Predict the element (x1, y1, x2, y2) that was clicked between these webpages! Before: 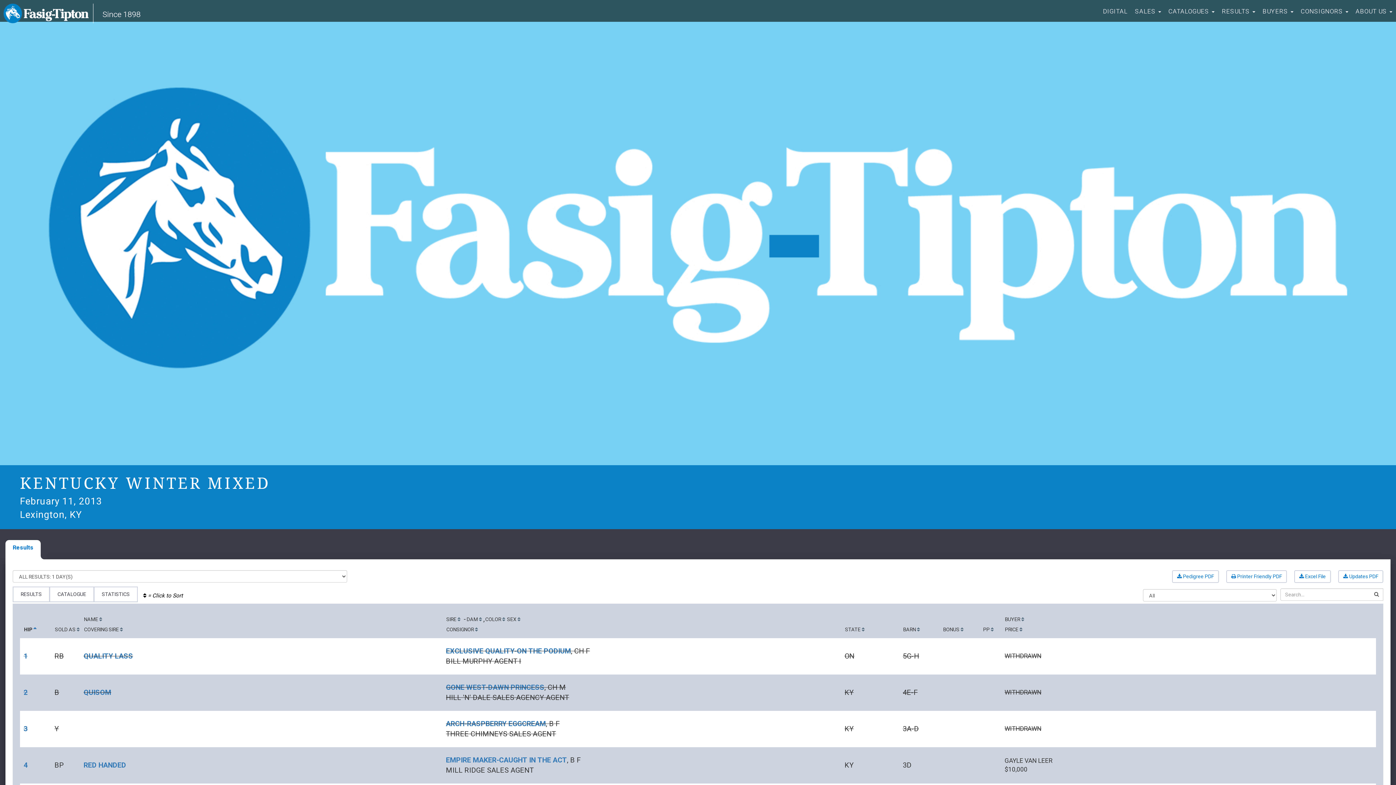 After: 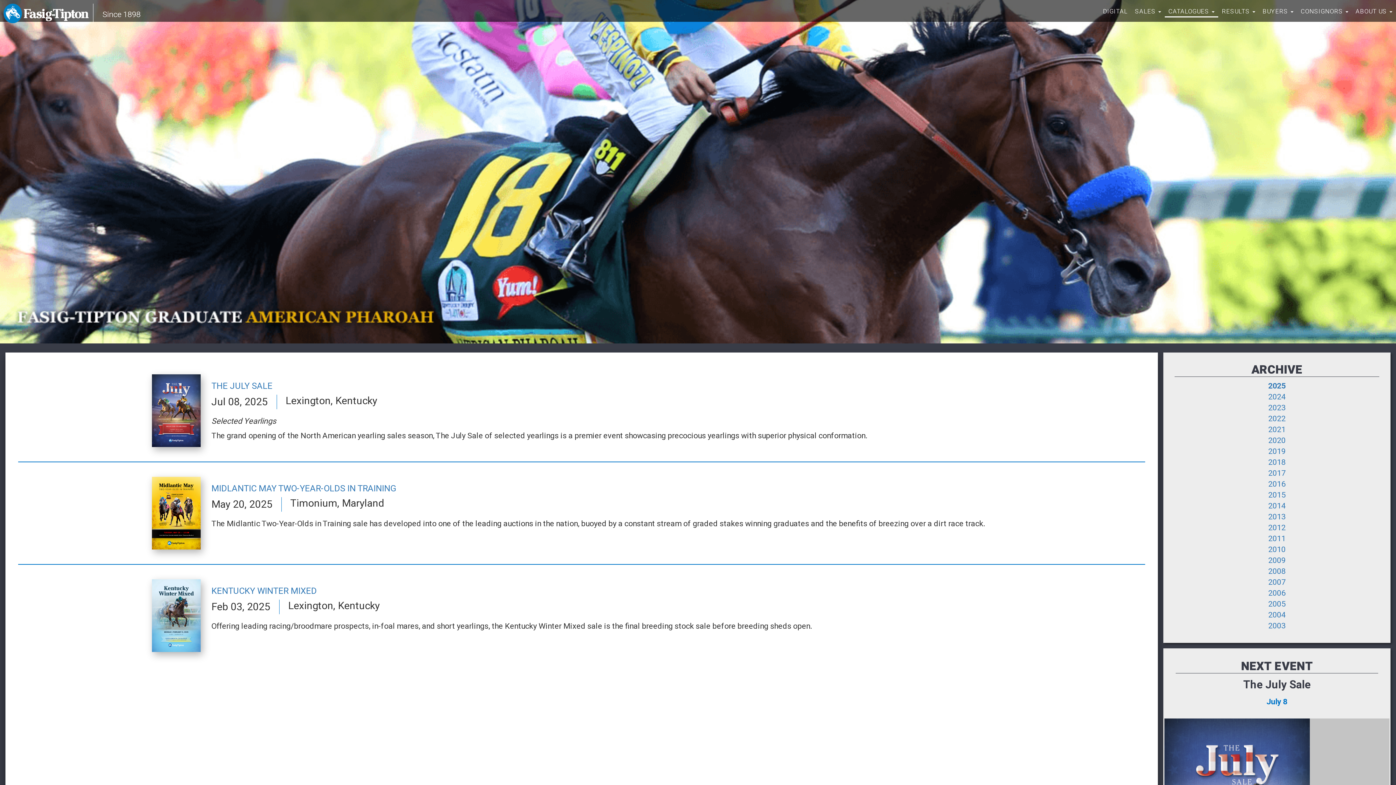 Action: bbox: (1165, 4, 1218, 18) label: CATALOGUES 